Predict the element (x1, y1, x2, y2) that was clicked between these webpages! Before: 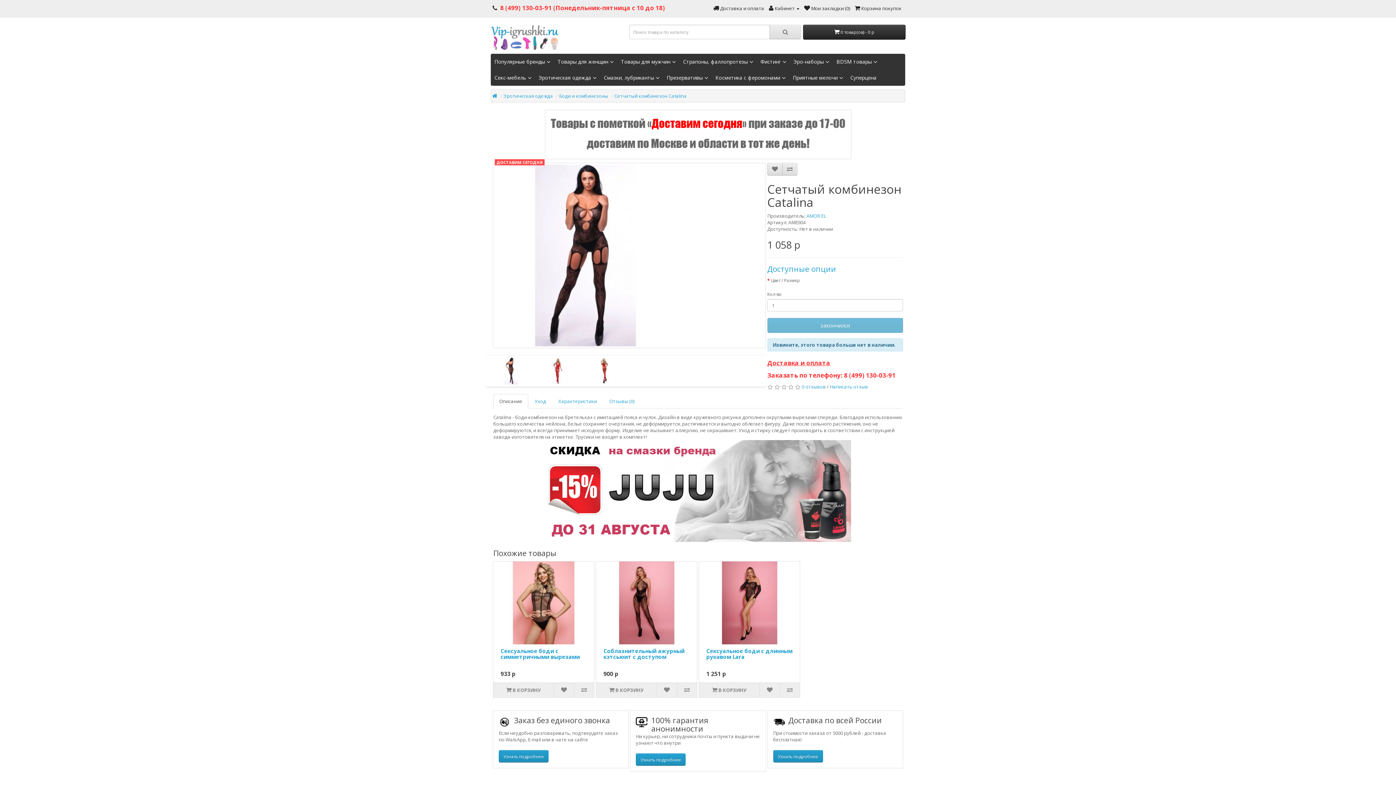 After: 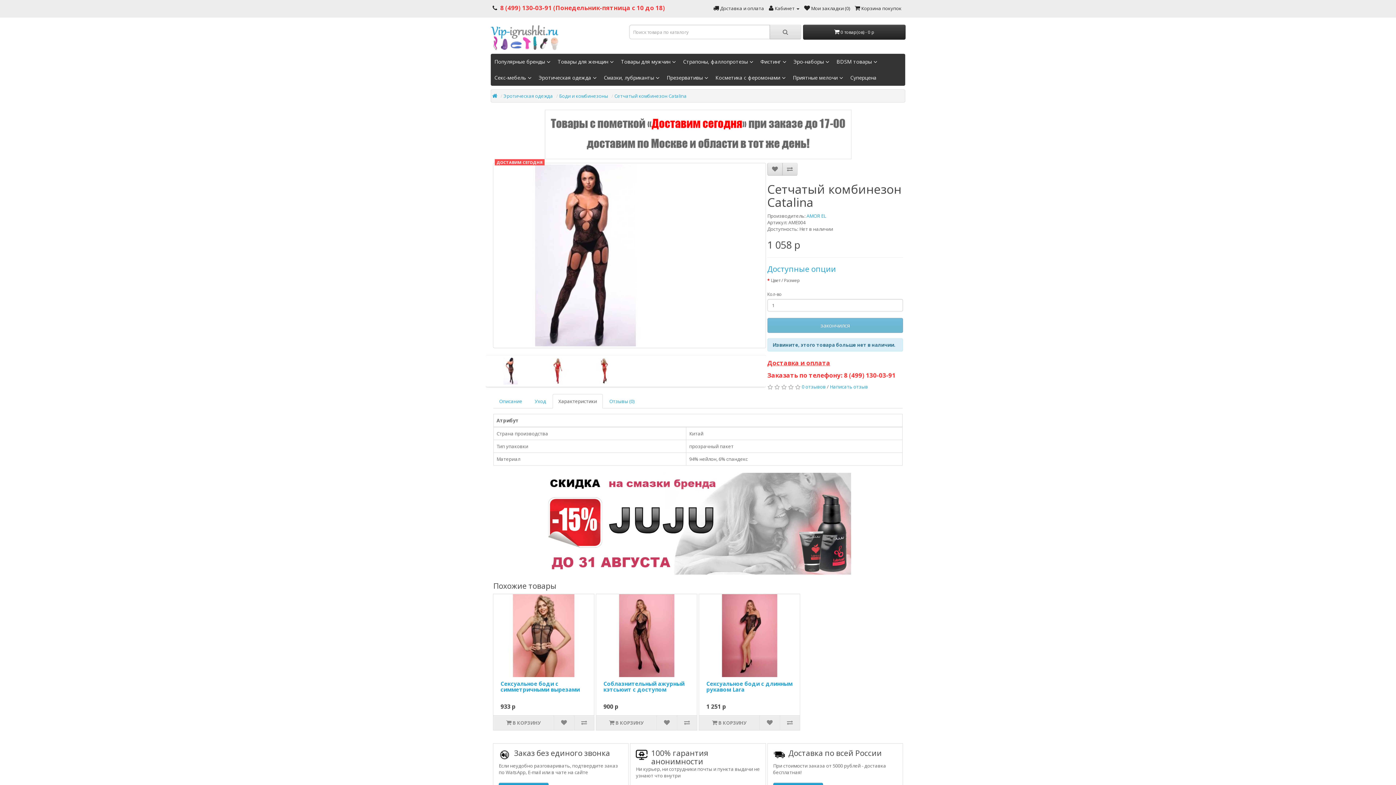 Action: label: Характеристики bbox: (552, 394, 602, 408)